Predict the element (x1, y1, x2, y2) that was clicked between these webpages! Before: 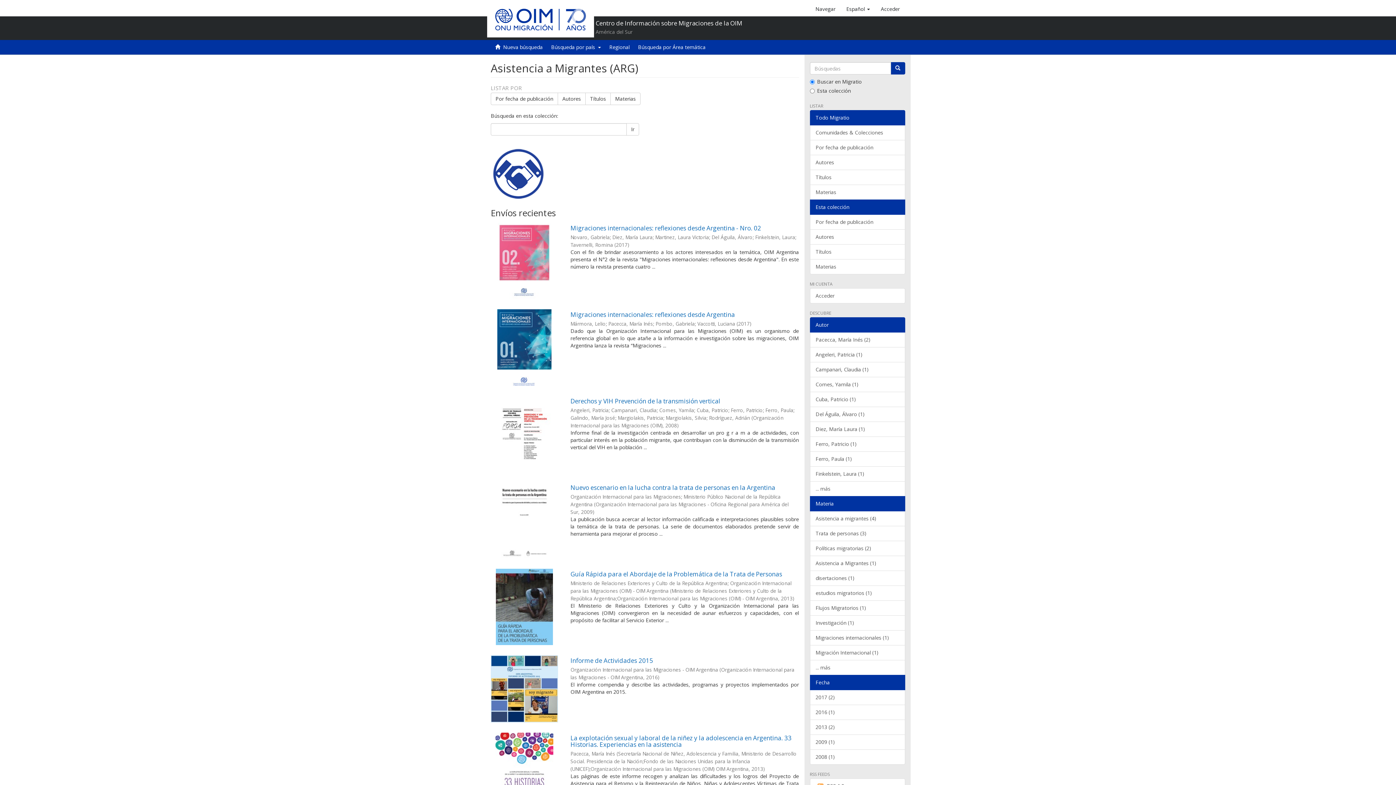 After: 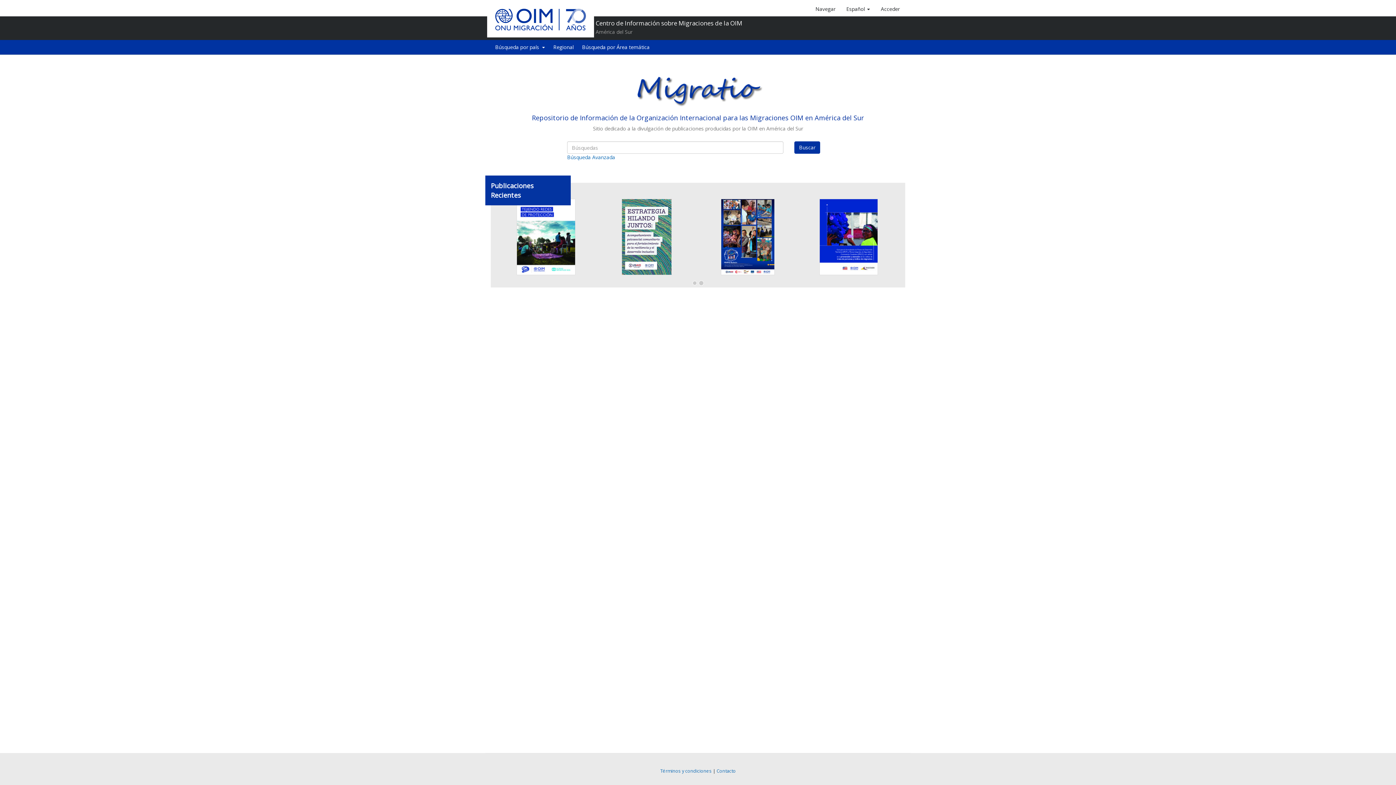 Action: bbox: (485, 0, 595, 36)